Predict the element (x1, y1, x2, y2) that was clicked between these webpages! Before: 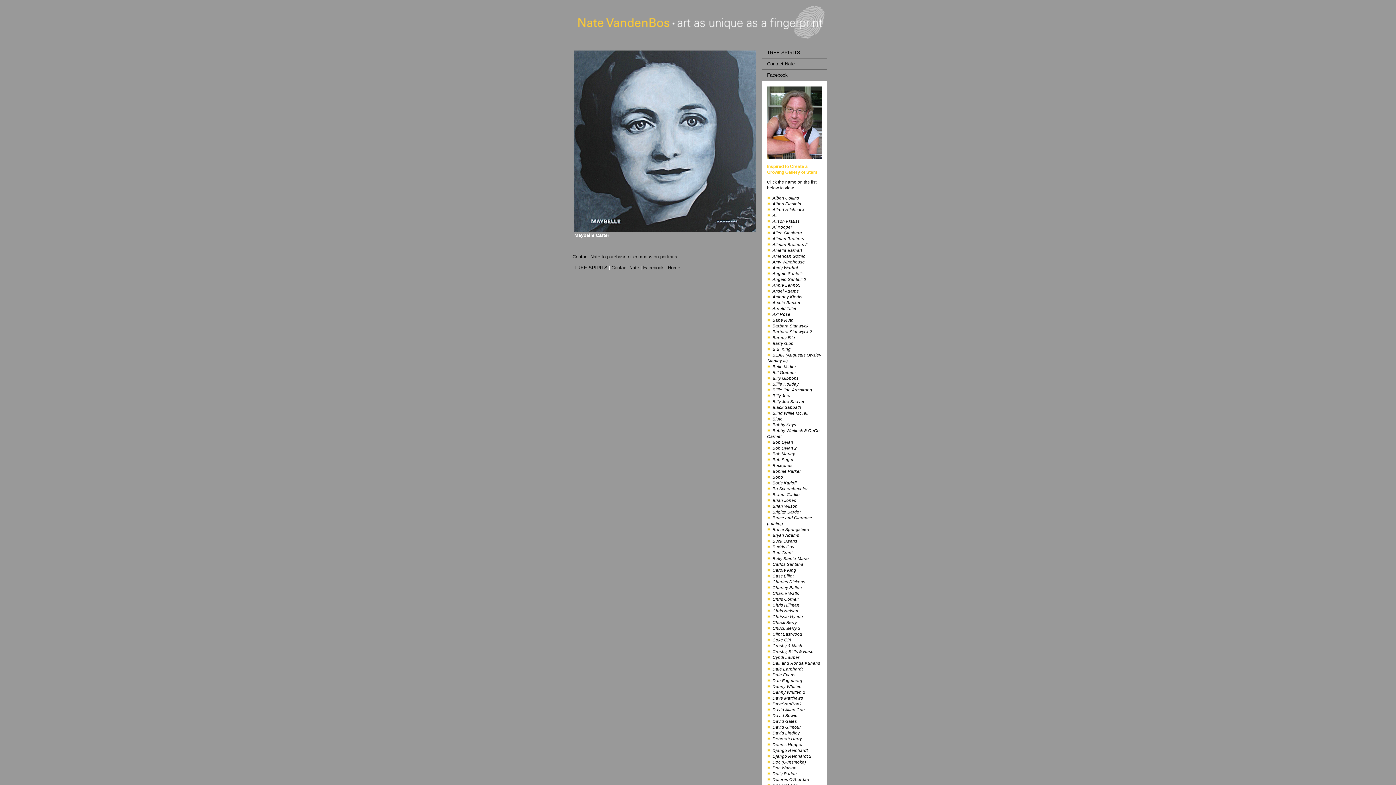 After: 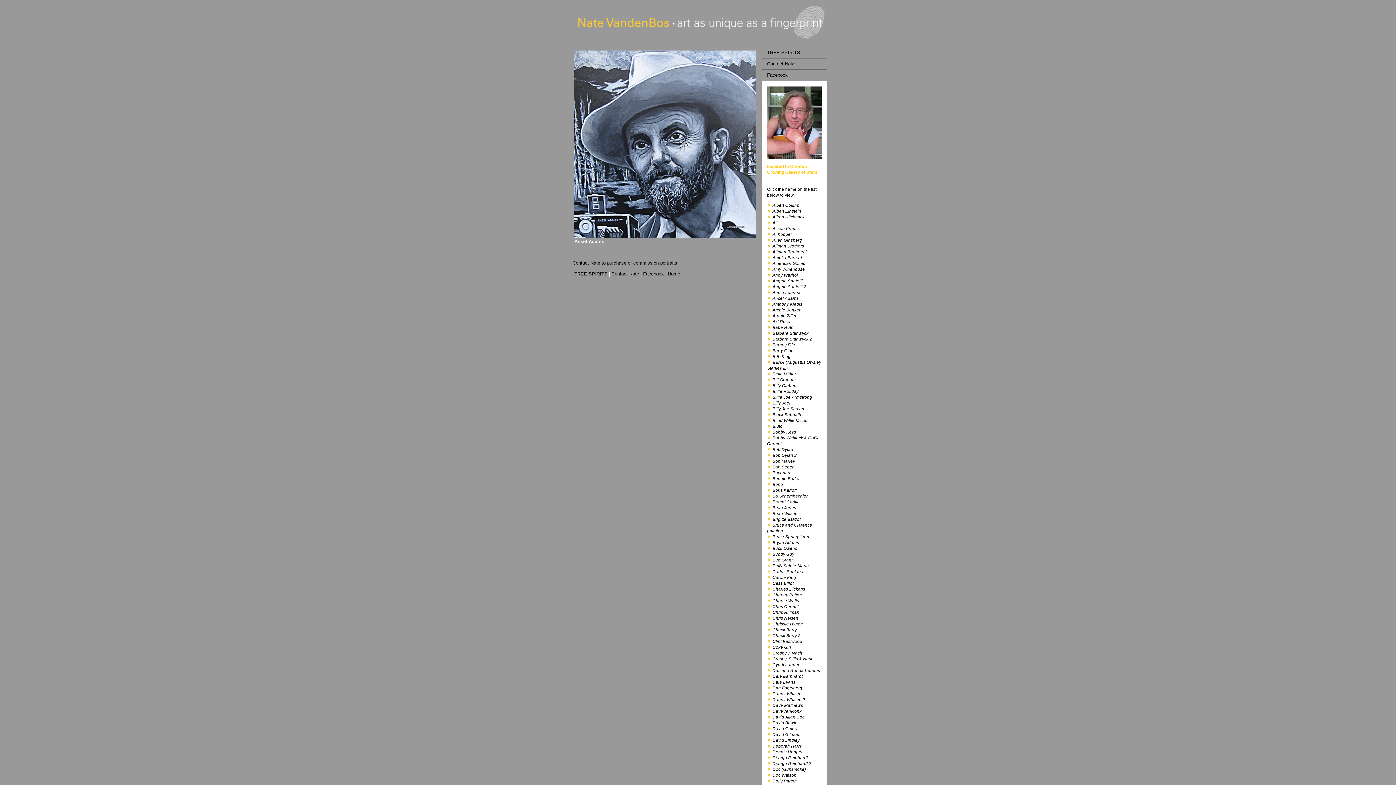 Action: bbox: (772, 288, 798, 293) label: Ansel Adams